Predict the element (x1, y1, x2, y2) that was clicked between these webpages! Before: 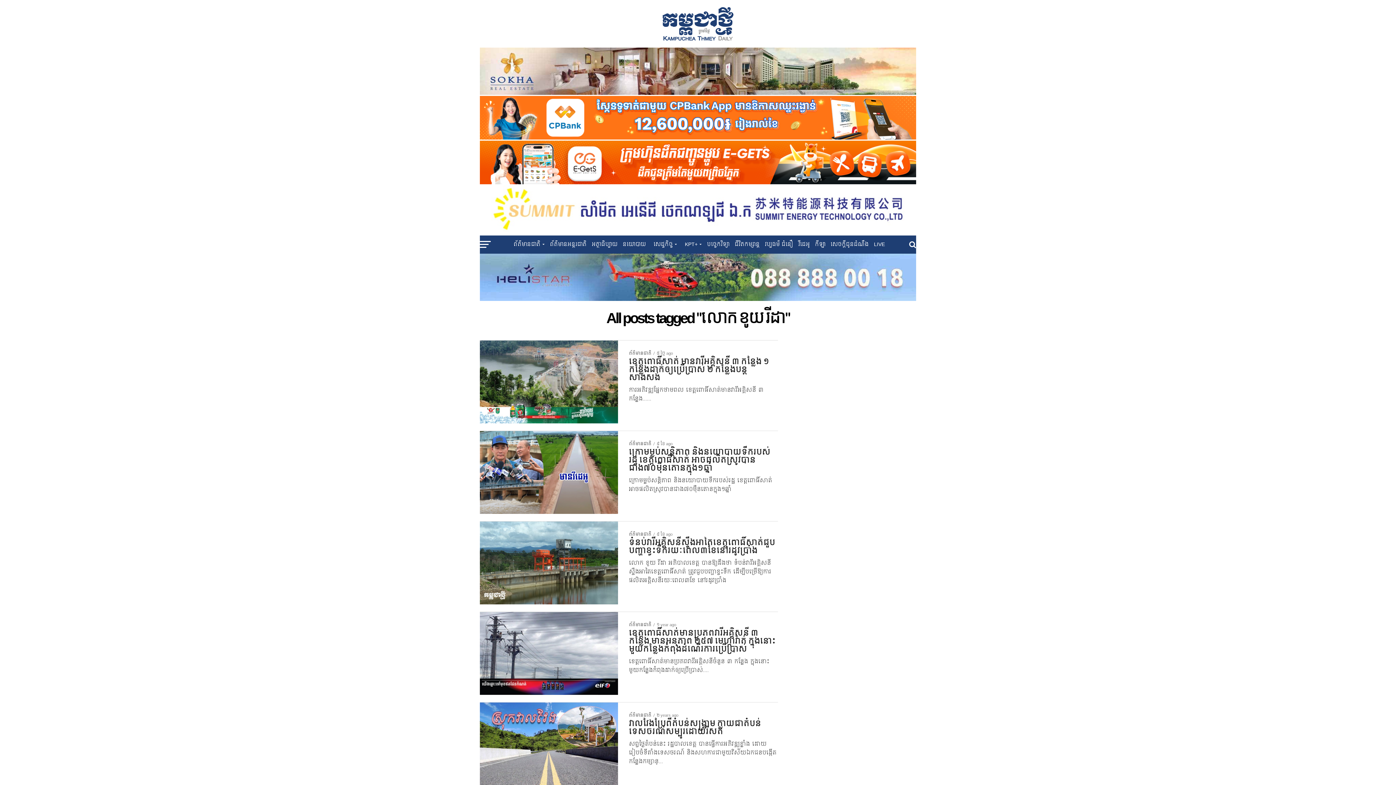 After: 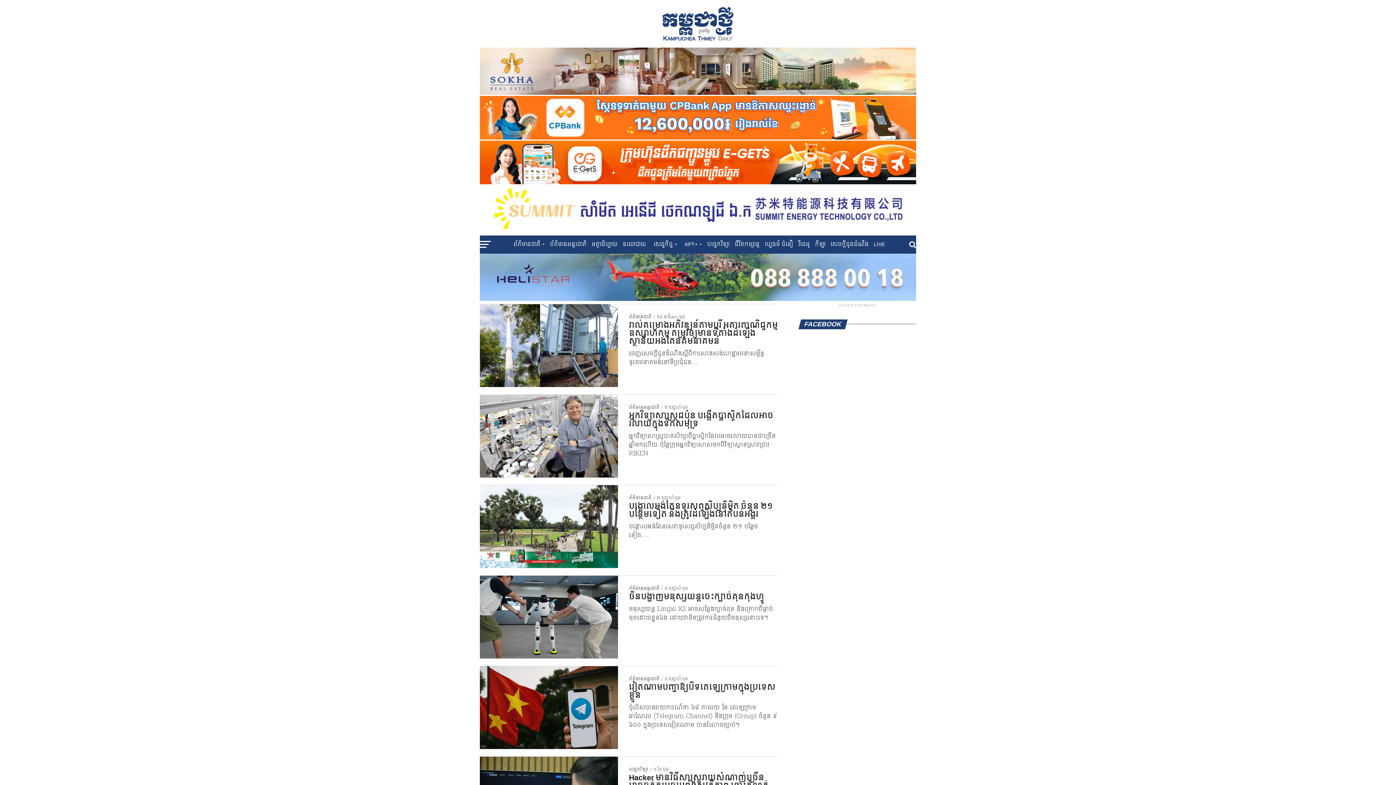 Action: bbox: (705, 235, 731, 253) label: បច្ចេកវិទ្យា